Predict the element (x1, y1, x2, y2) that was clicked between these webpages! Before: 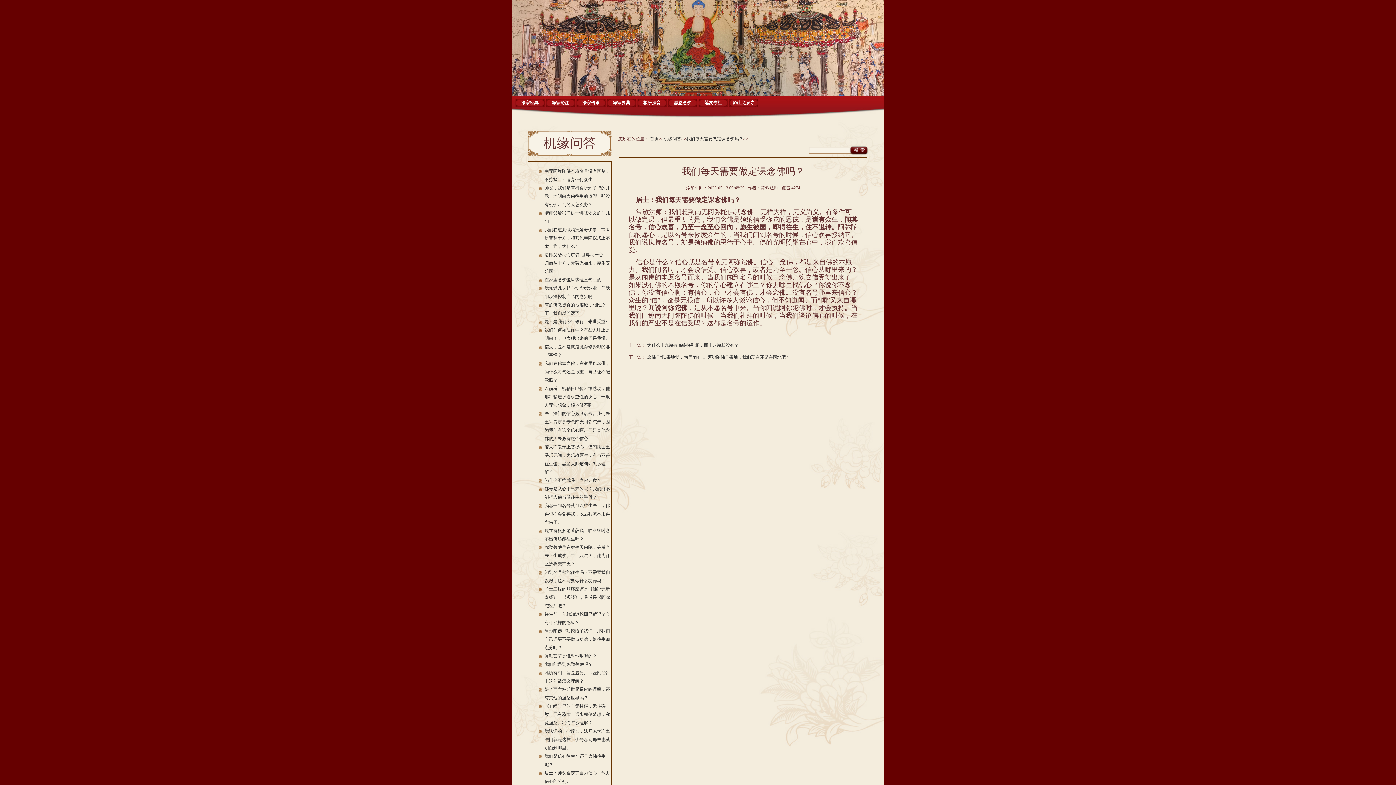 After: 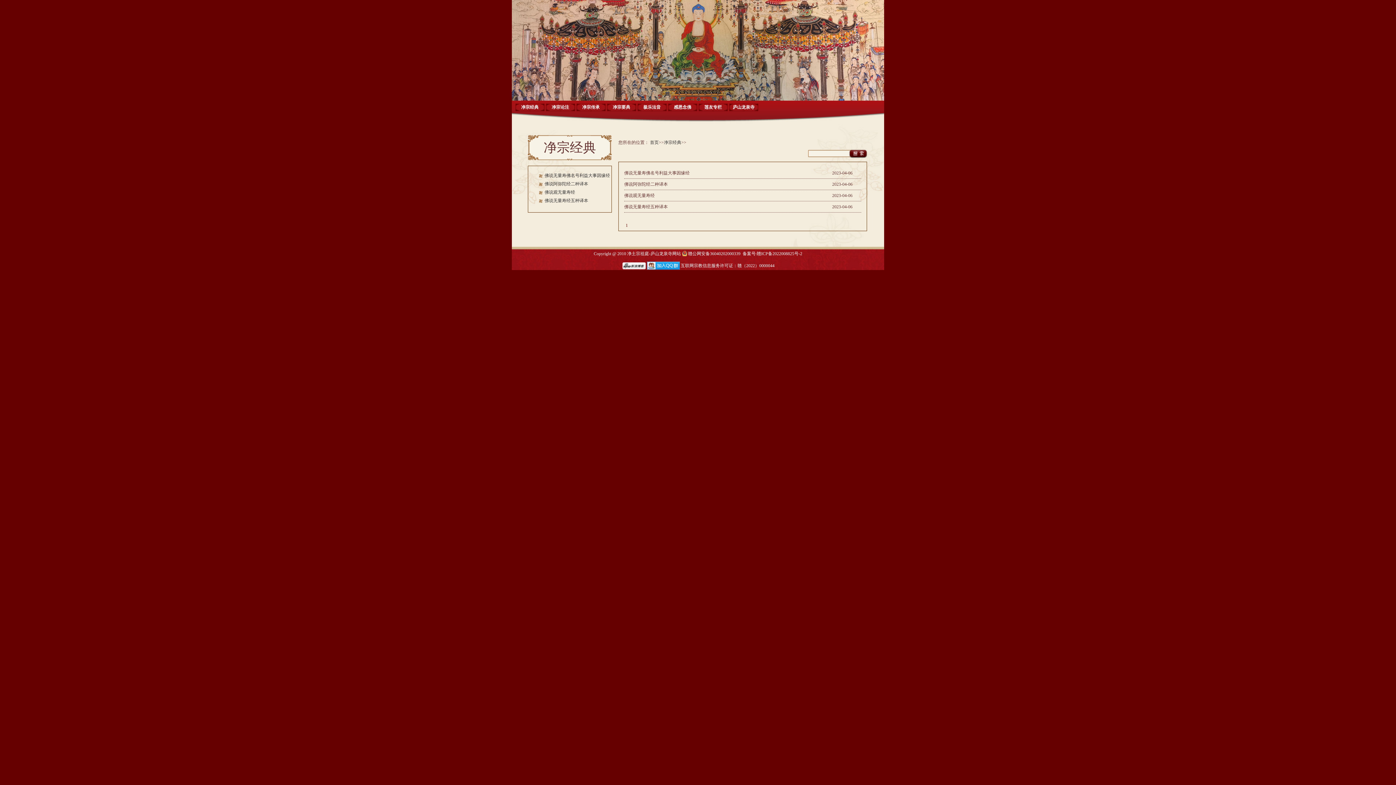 Action: label: 净宗经典 bbox: (515, 98, 544, 110)